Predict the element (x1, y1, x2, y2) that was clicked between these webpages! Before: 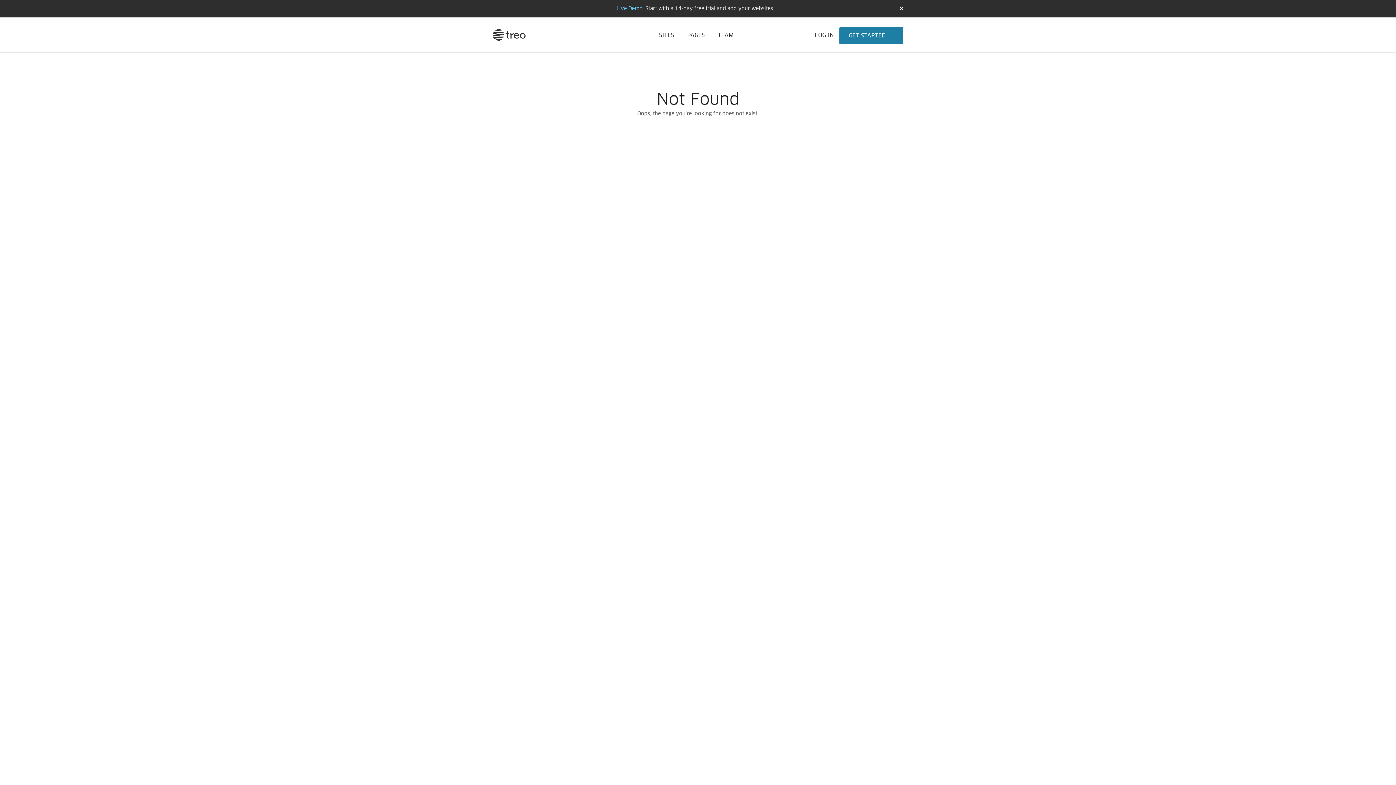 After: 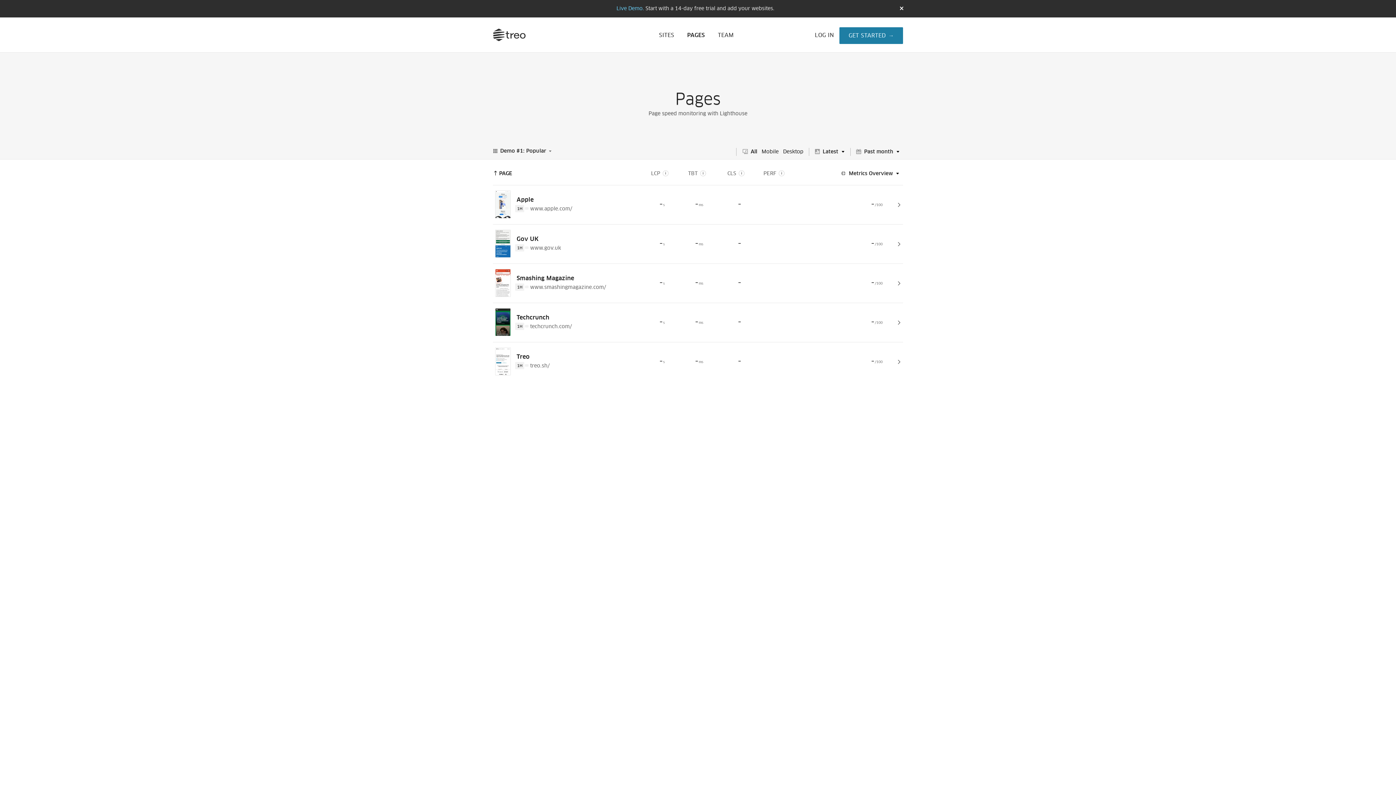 Action: label: PAGES bbox: (687, 32, 705, 38)